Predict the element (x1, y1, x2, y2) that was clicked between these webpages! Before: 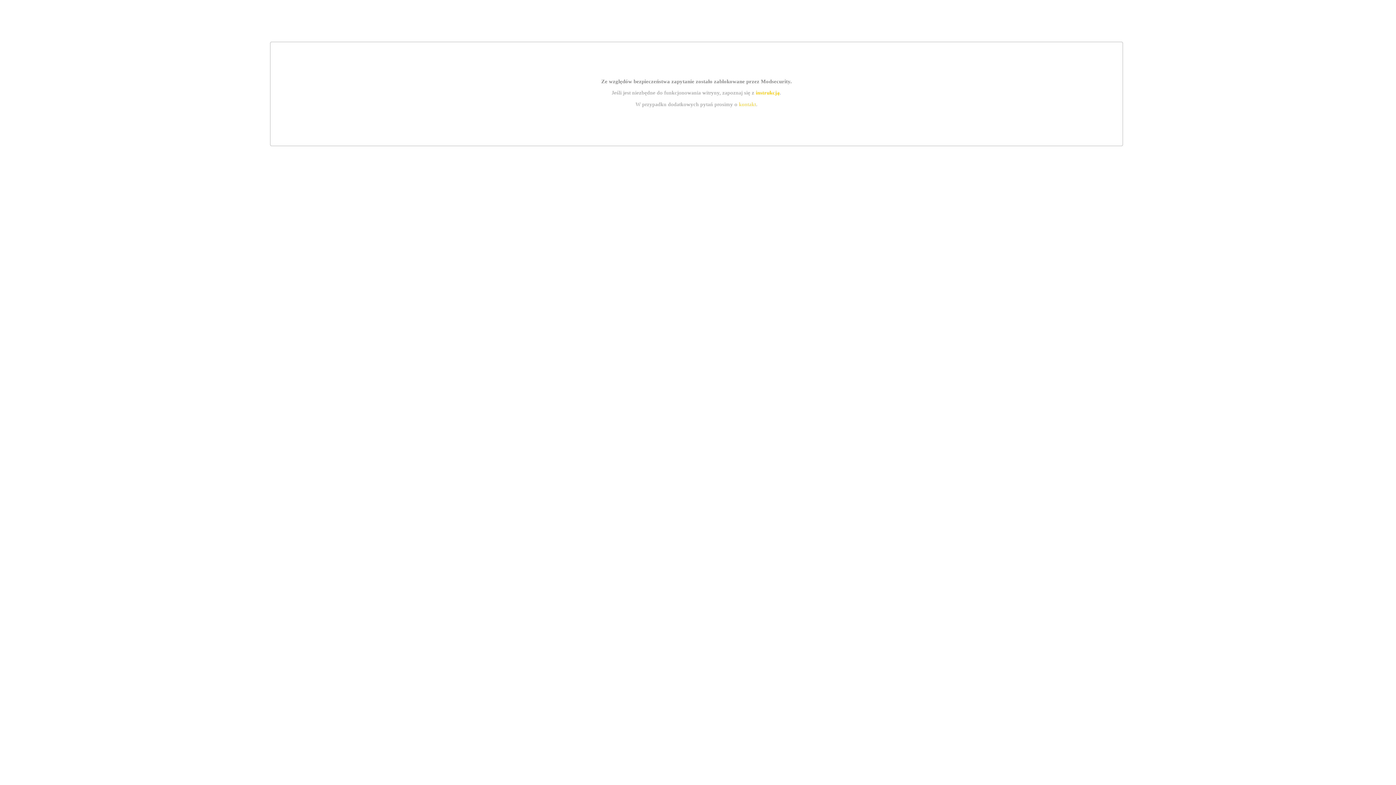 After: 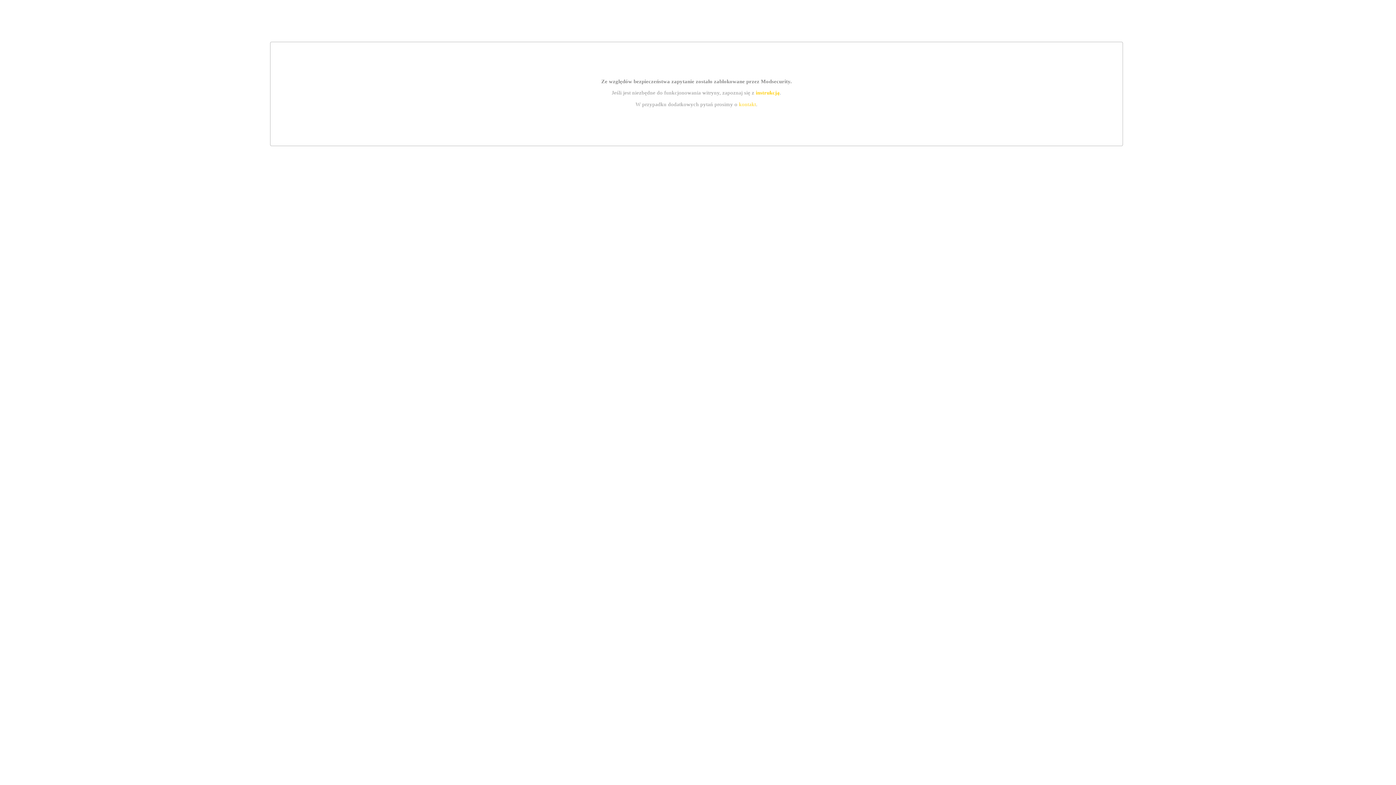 Action: label: instrukcją bbox: (755, 89, 779, 95)